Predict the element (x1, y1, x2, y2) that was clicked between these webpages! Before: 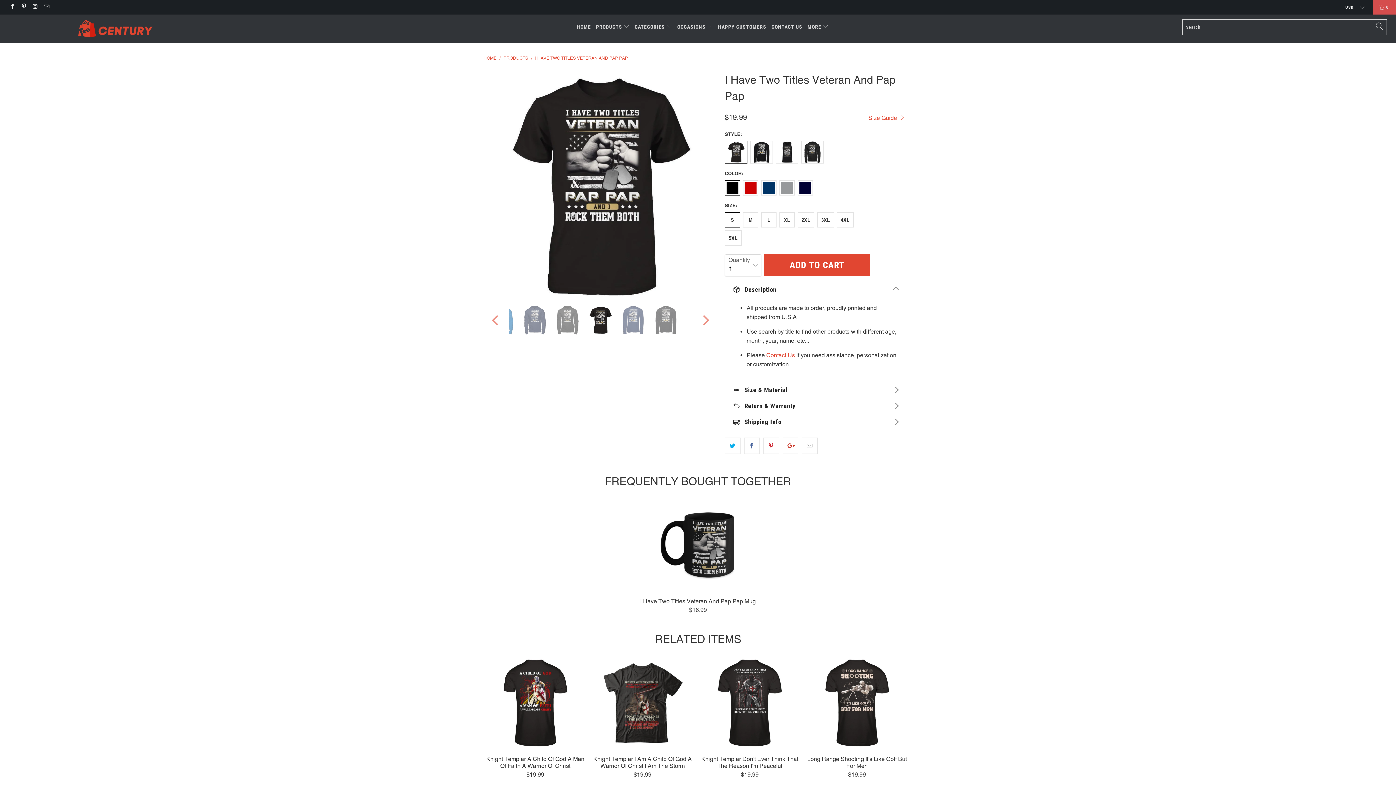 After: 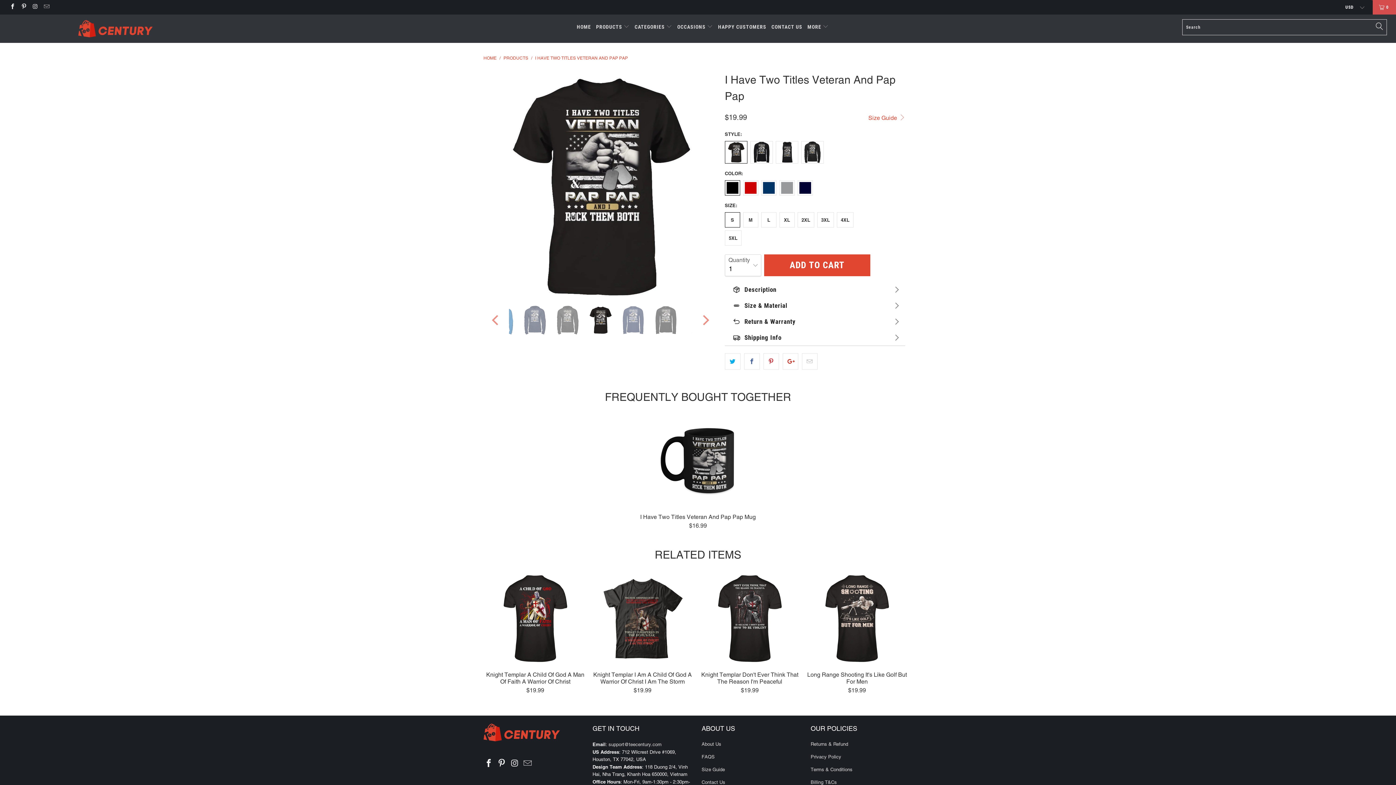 Action: bbox: (725, 281, 905, 297) label: Description